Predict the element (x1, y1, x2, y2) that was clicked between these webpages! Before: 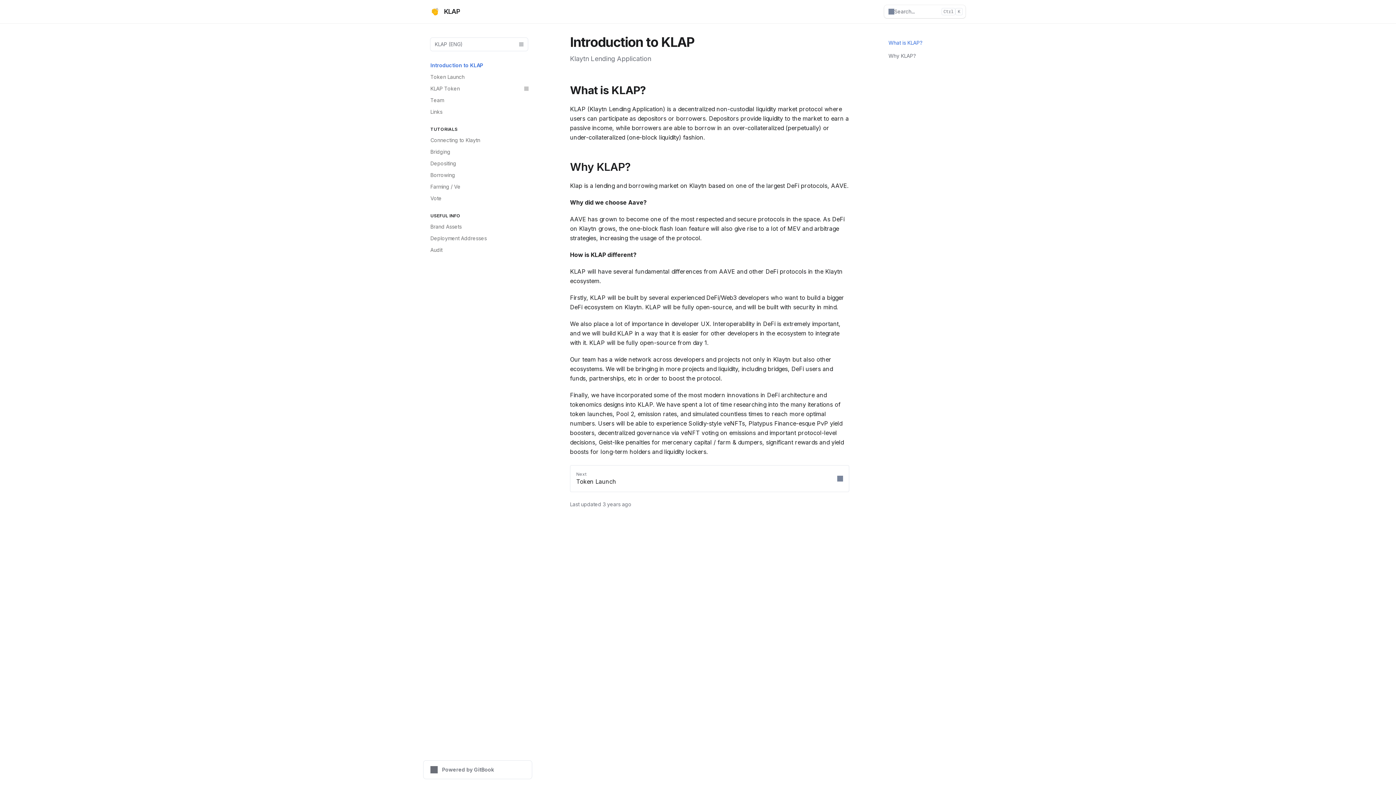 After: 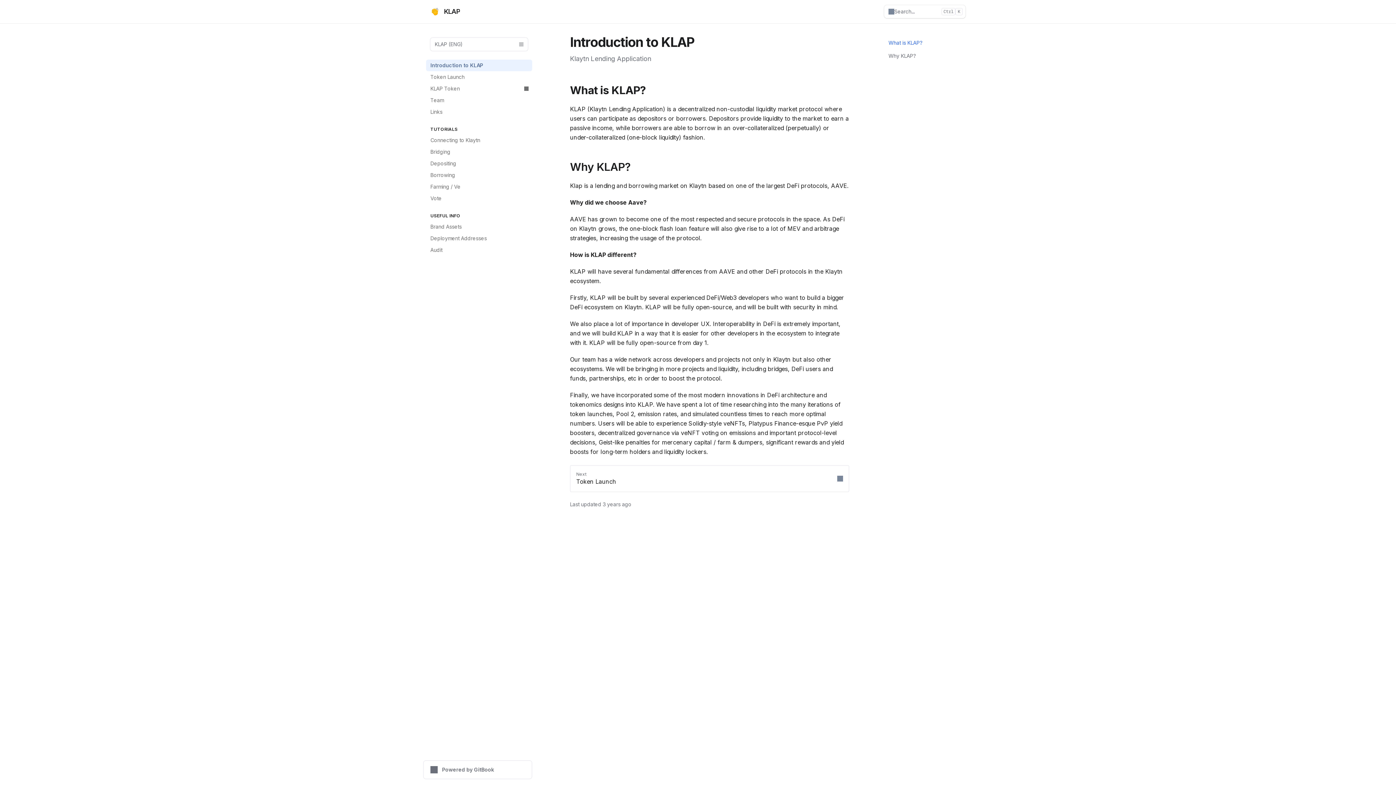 Action: bbox: (426, 59, 532, 71) label: Introduction to KLAP